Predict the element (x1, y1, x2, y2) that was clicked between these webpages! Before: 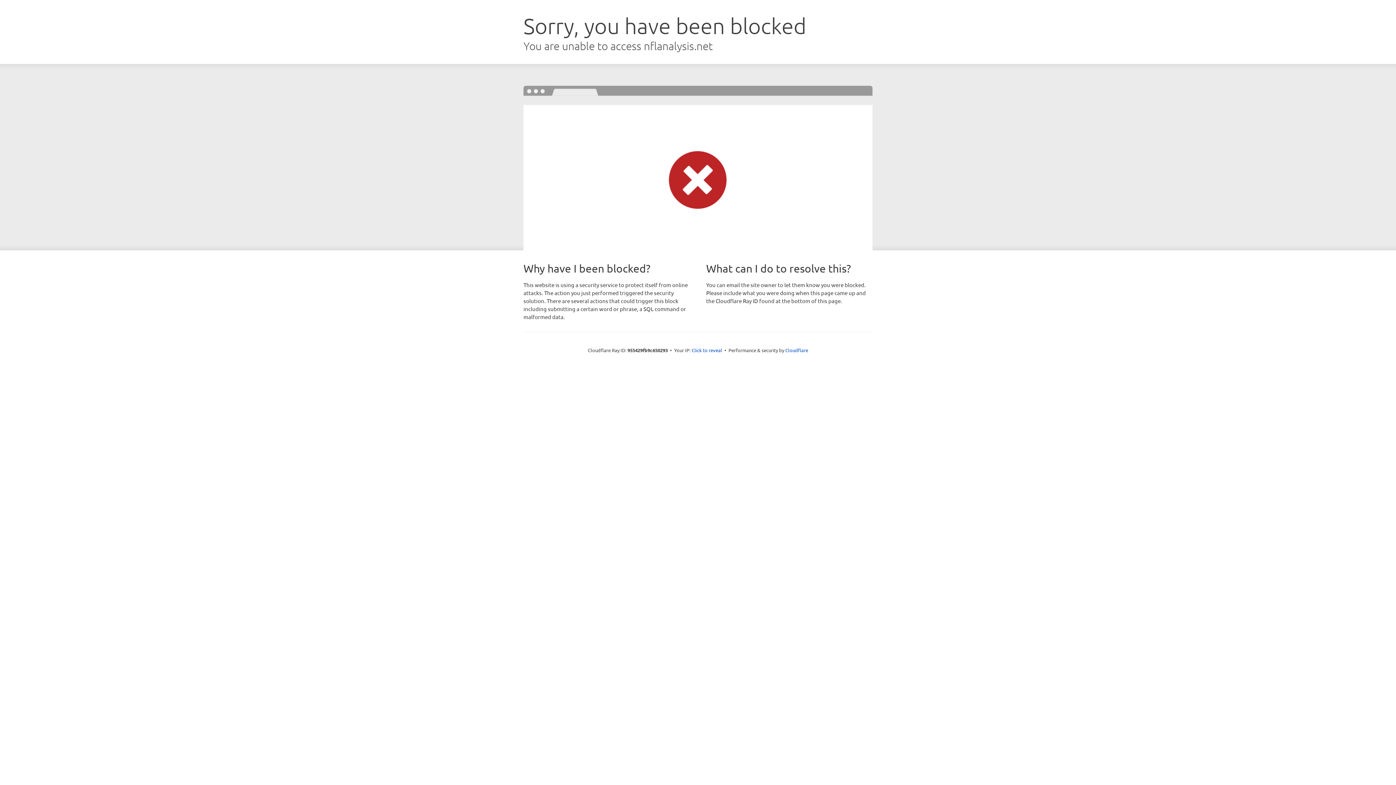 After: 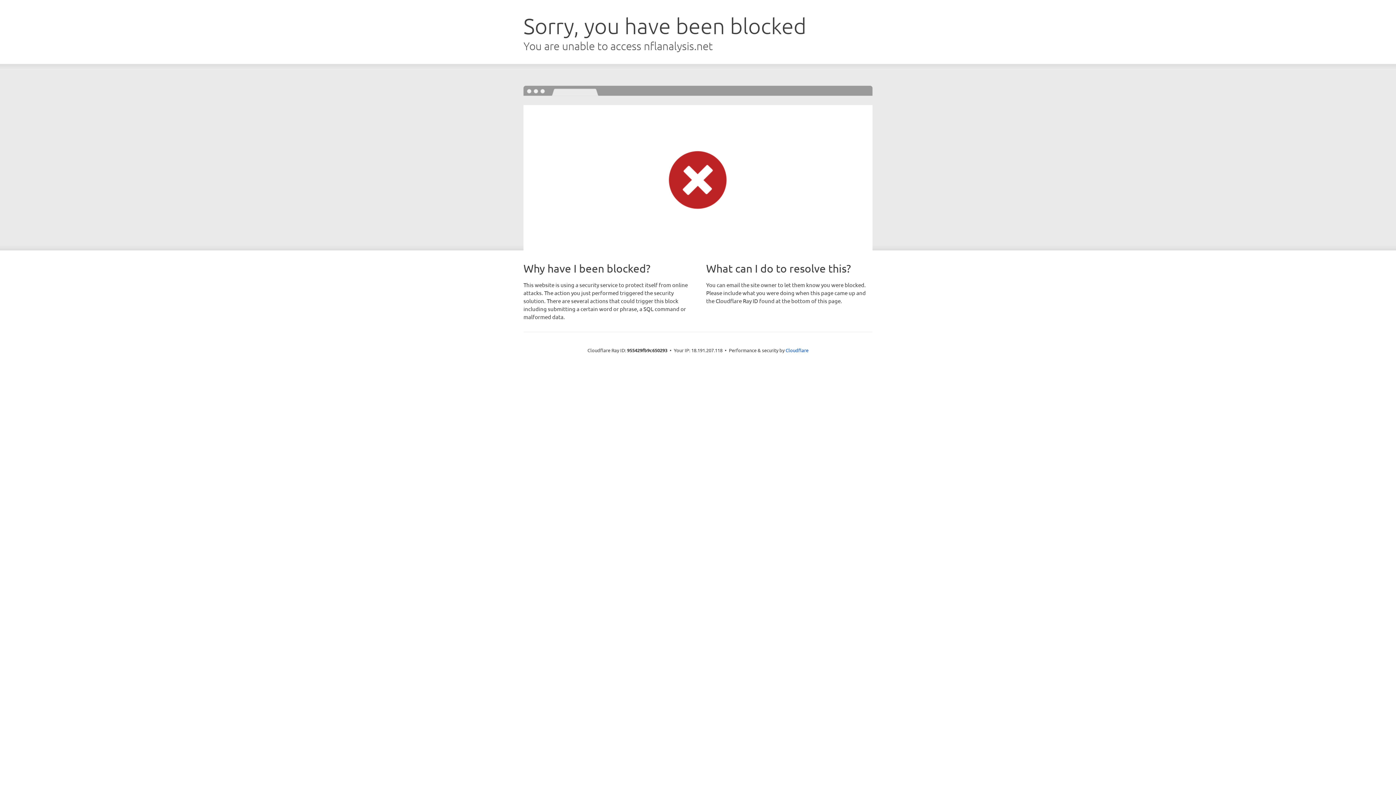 Action: bbox: (691, 346, 722, 353) label: Click to reveal